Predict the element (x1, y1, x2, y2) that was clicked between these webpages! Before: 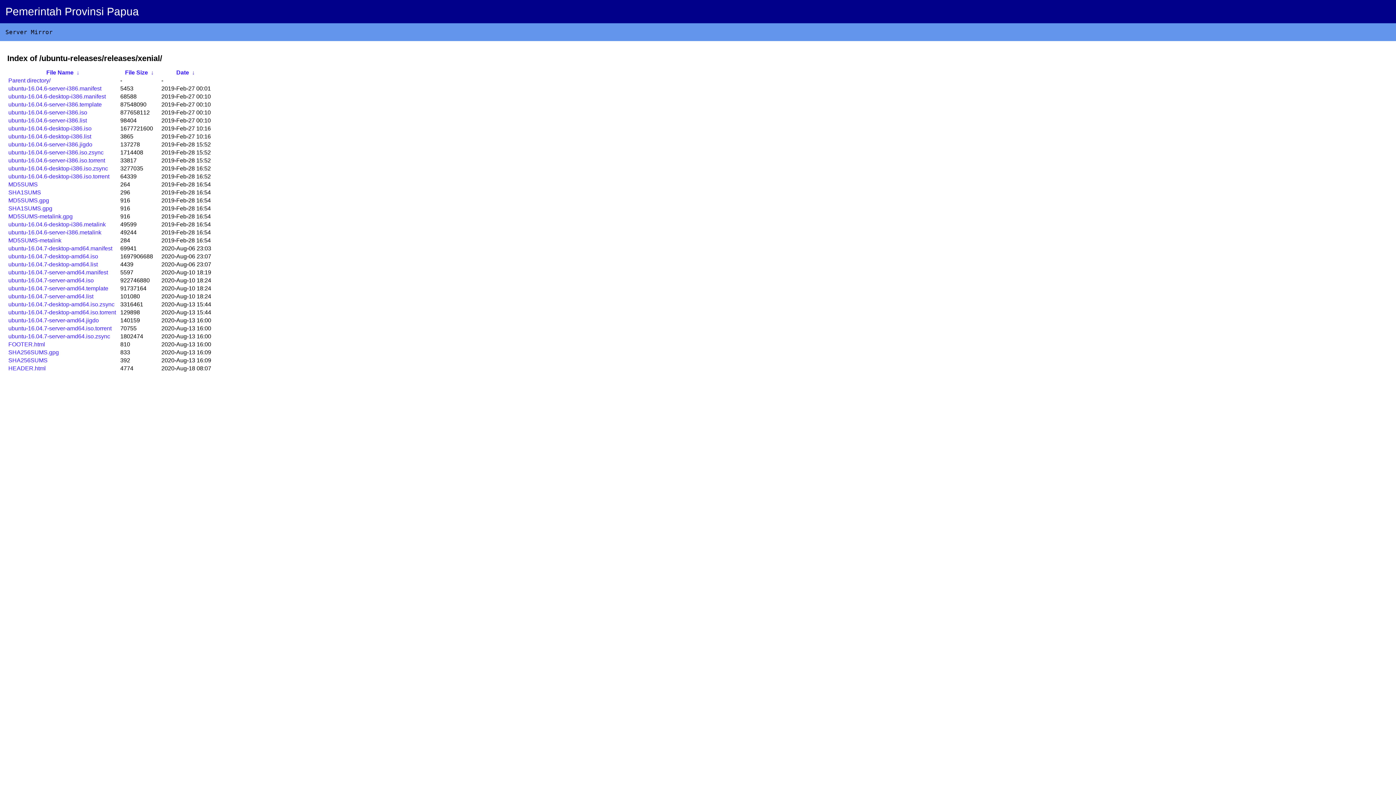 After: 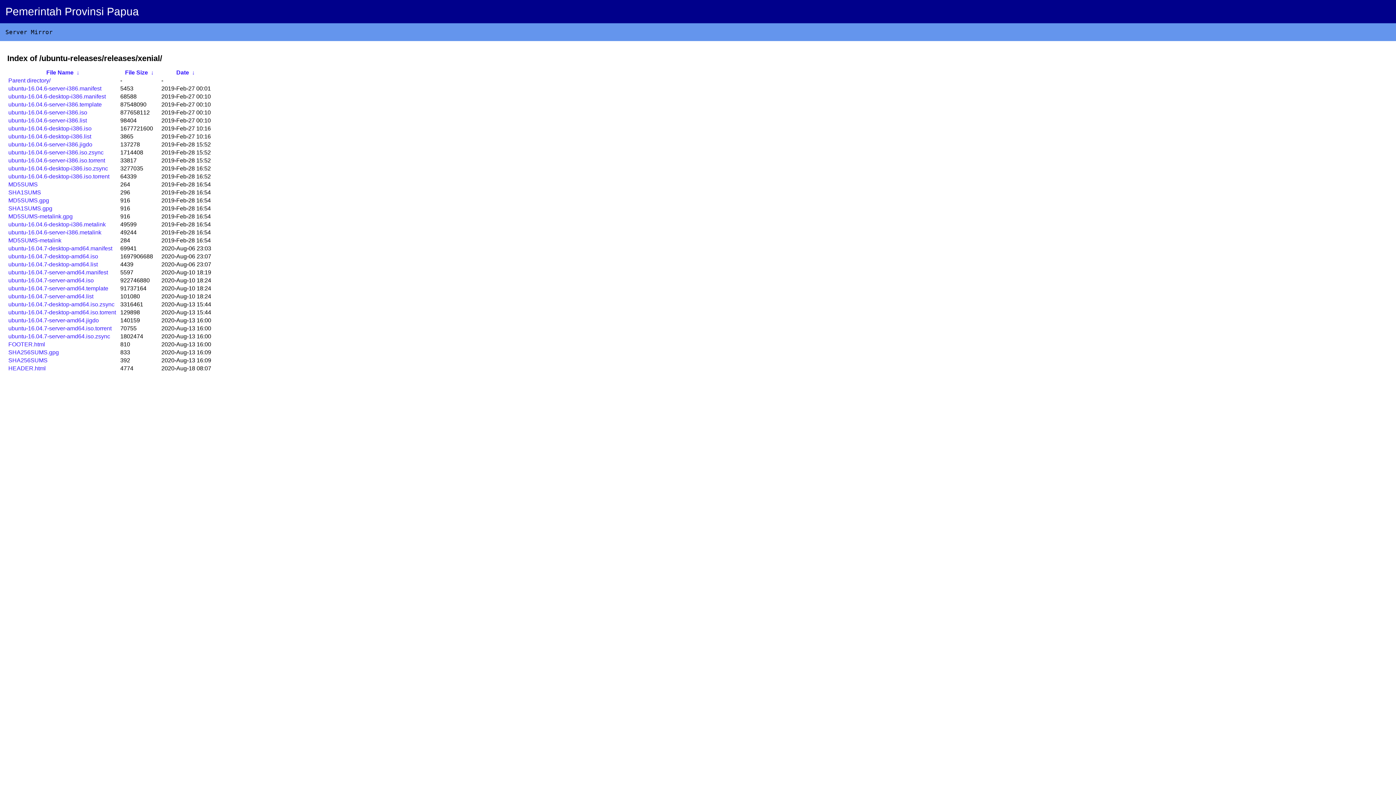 Action: bbox: (8, 157, 105, 163) label: ubuntu-16.04.6-server-i386.iso.torrent